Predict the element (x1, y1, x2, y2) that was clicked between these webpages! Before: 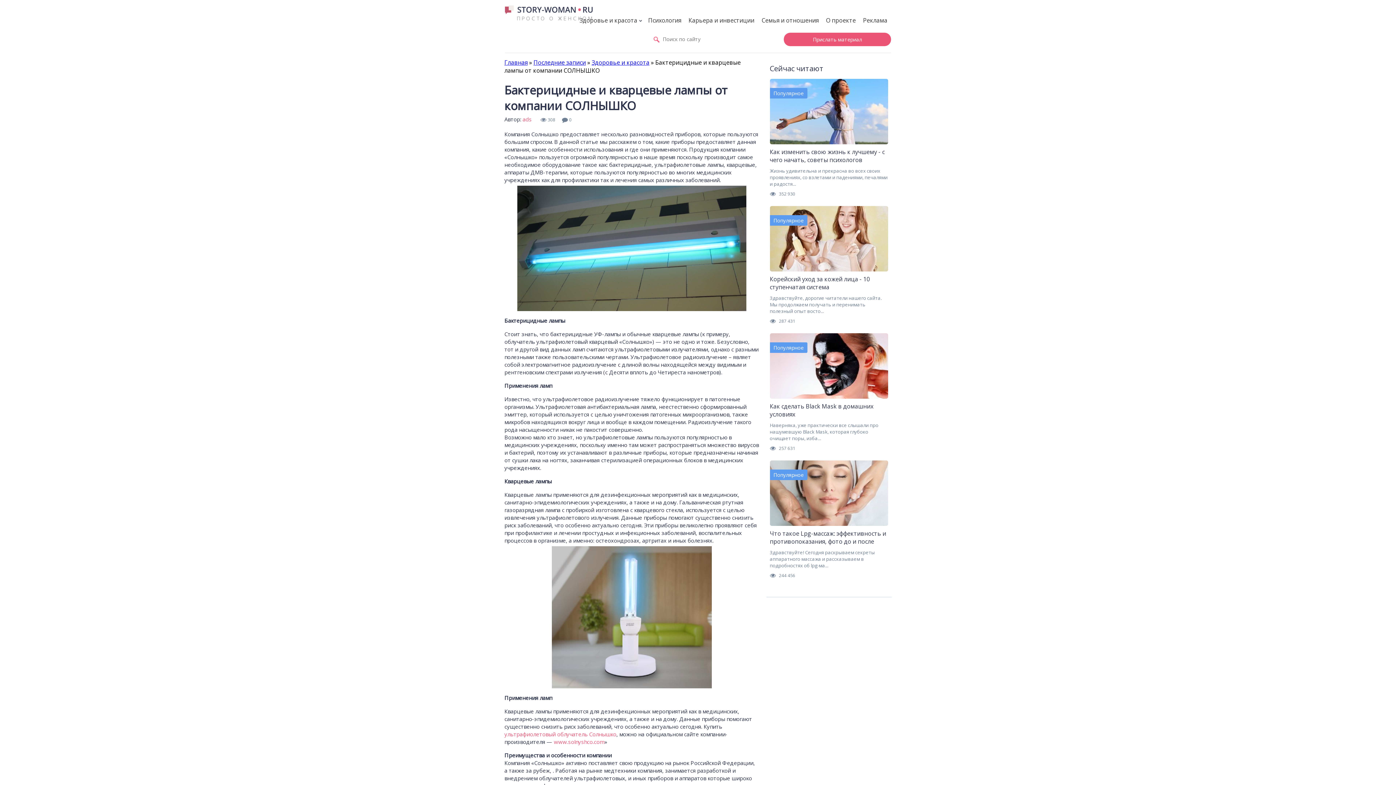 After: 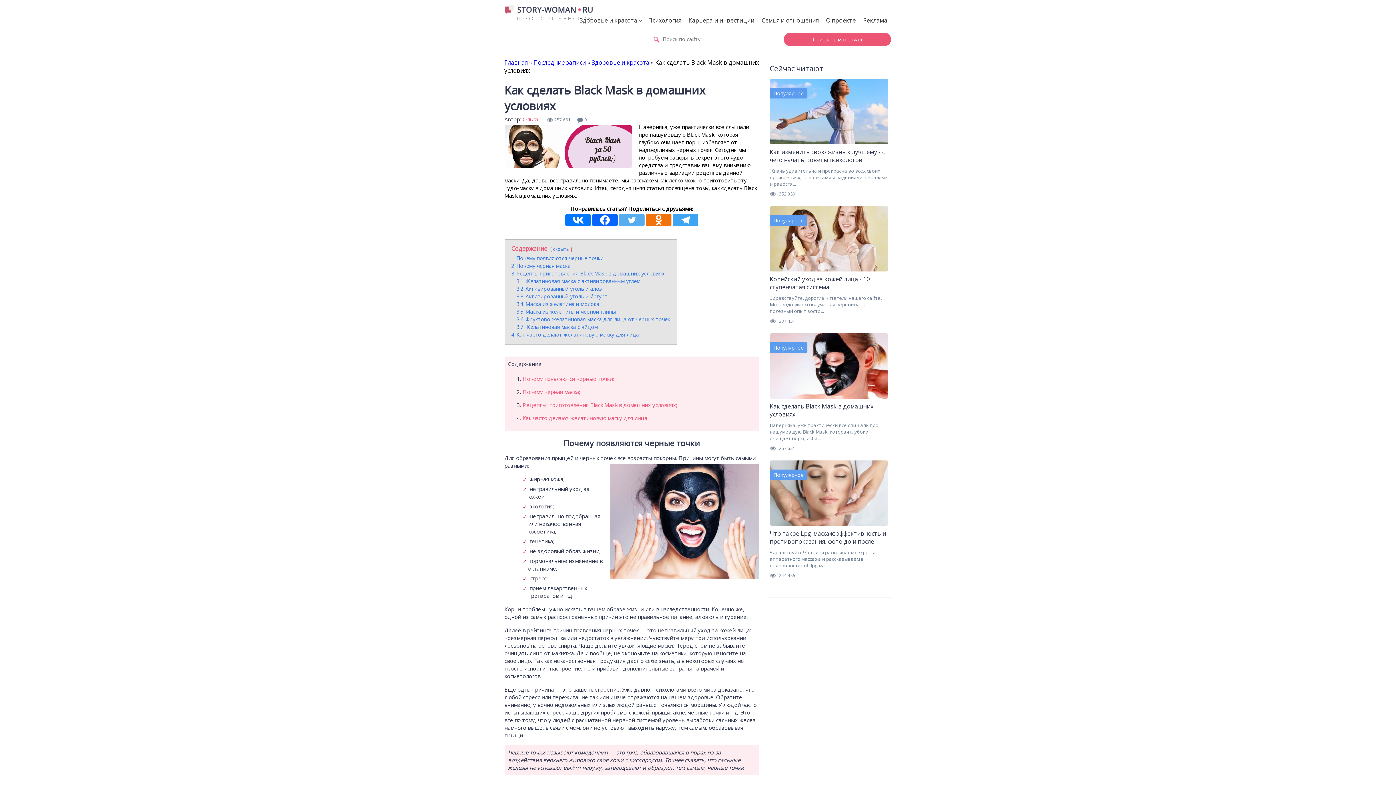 Action: bbox: (770, 331, 888, 455) label: Как сделать Black Mask в домашних условиях

Наверняка, уже практически все слышали про нашумевшую Black Mask, которая глубоко очищает поры, изба...

257 631